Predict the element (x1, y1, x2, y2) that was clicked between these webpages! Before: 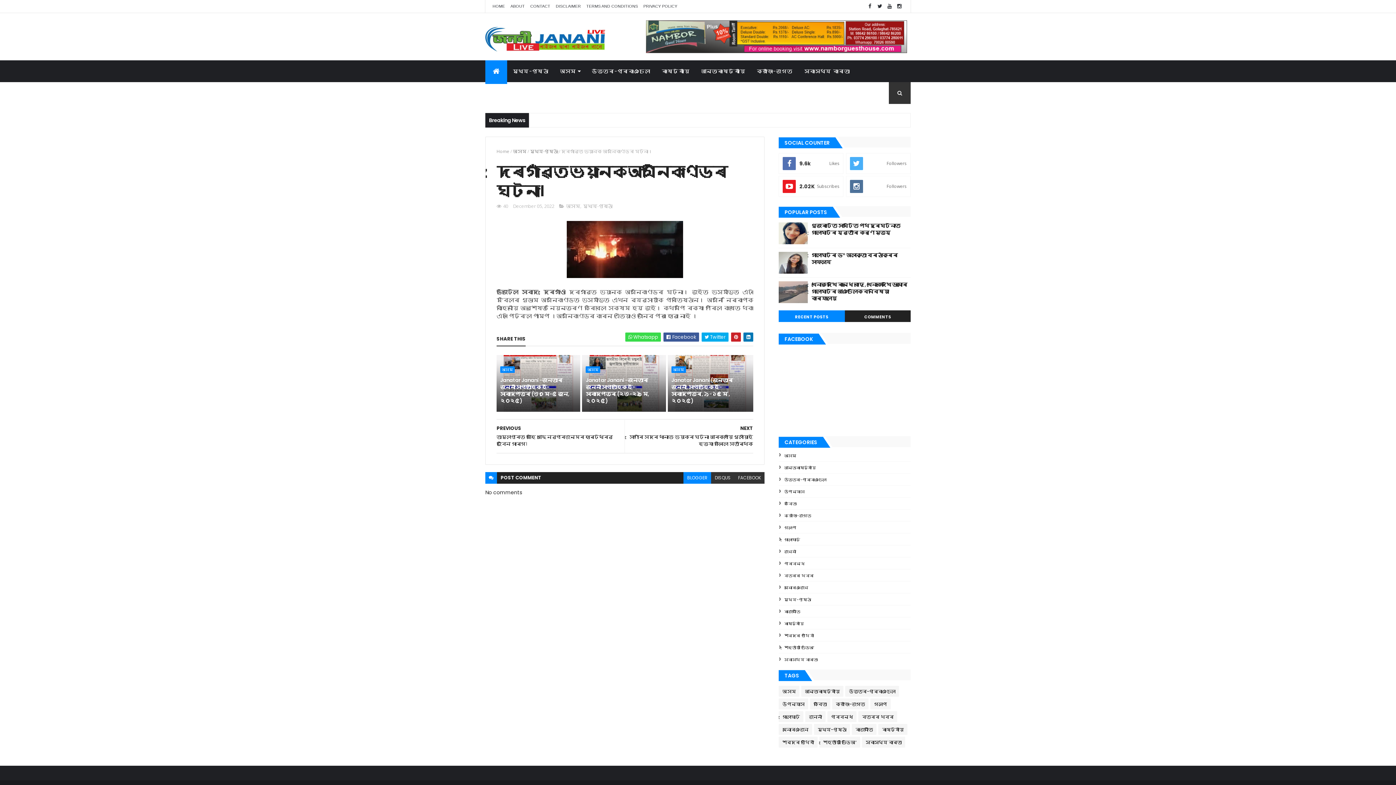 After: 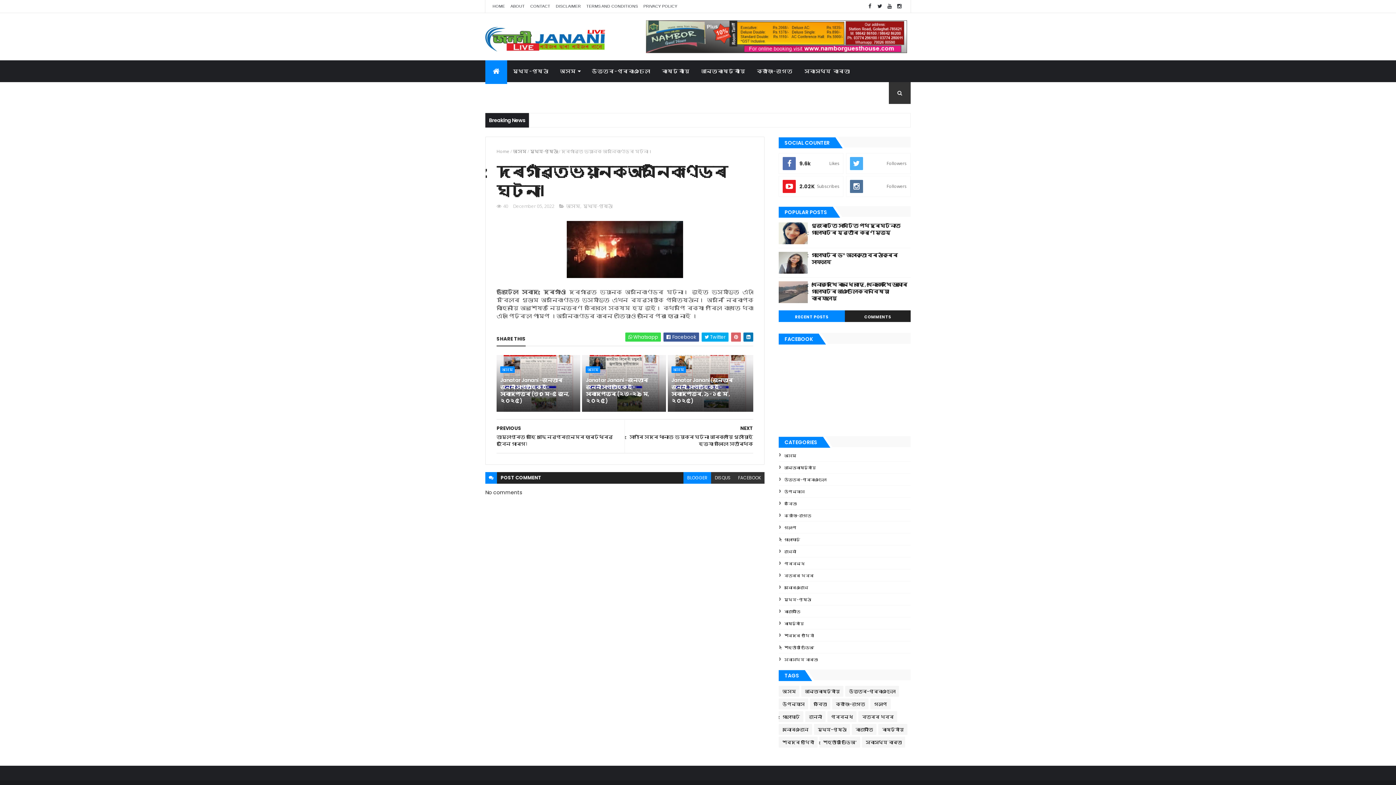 Action: bbox: (731, 332, 741, 341)